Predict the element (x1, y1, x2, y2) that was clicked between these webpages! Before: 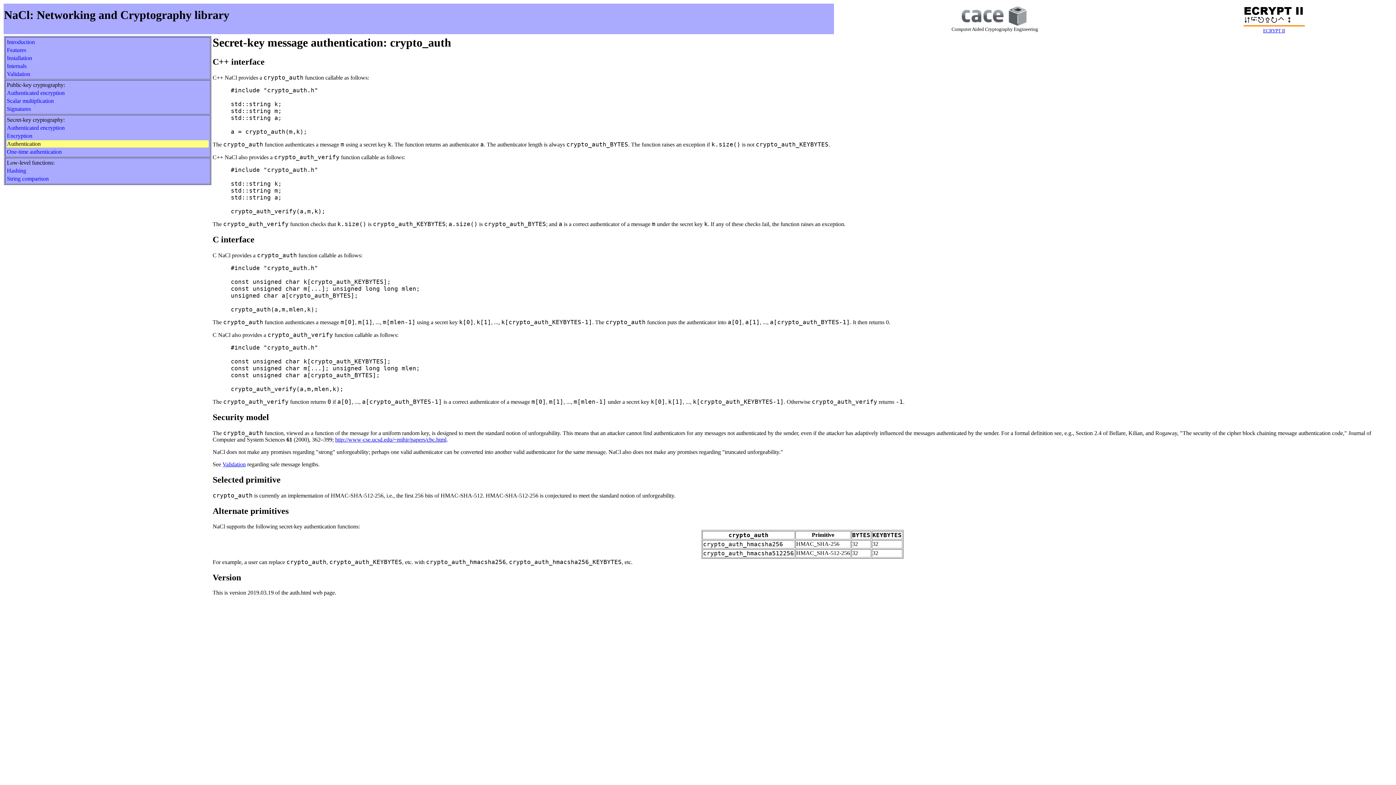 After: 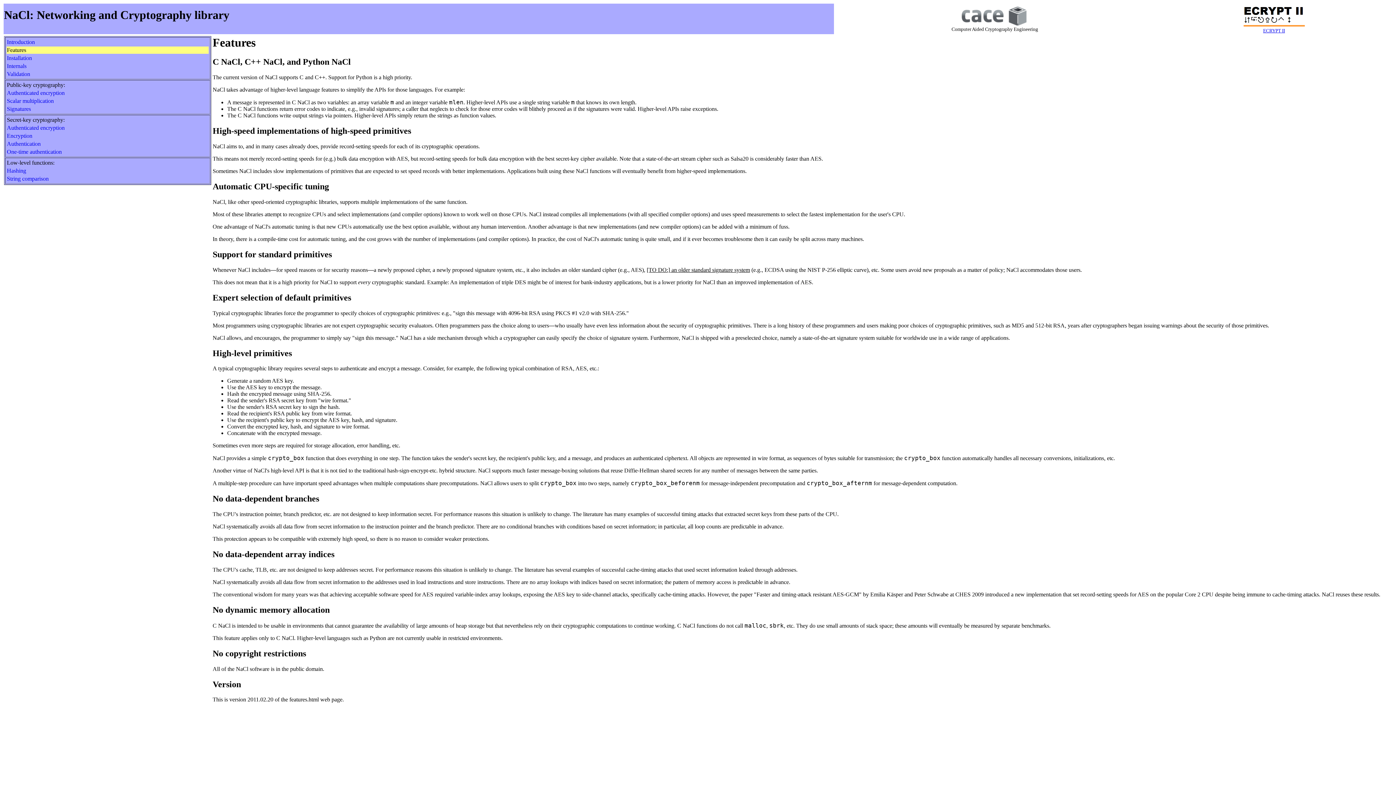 Action: label: Features bbox: (6, 46, 26, 53)